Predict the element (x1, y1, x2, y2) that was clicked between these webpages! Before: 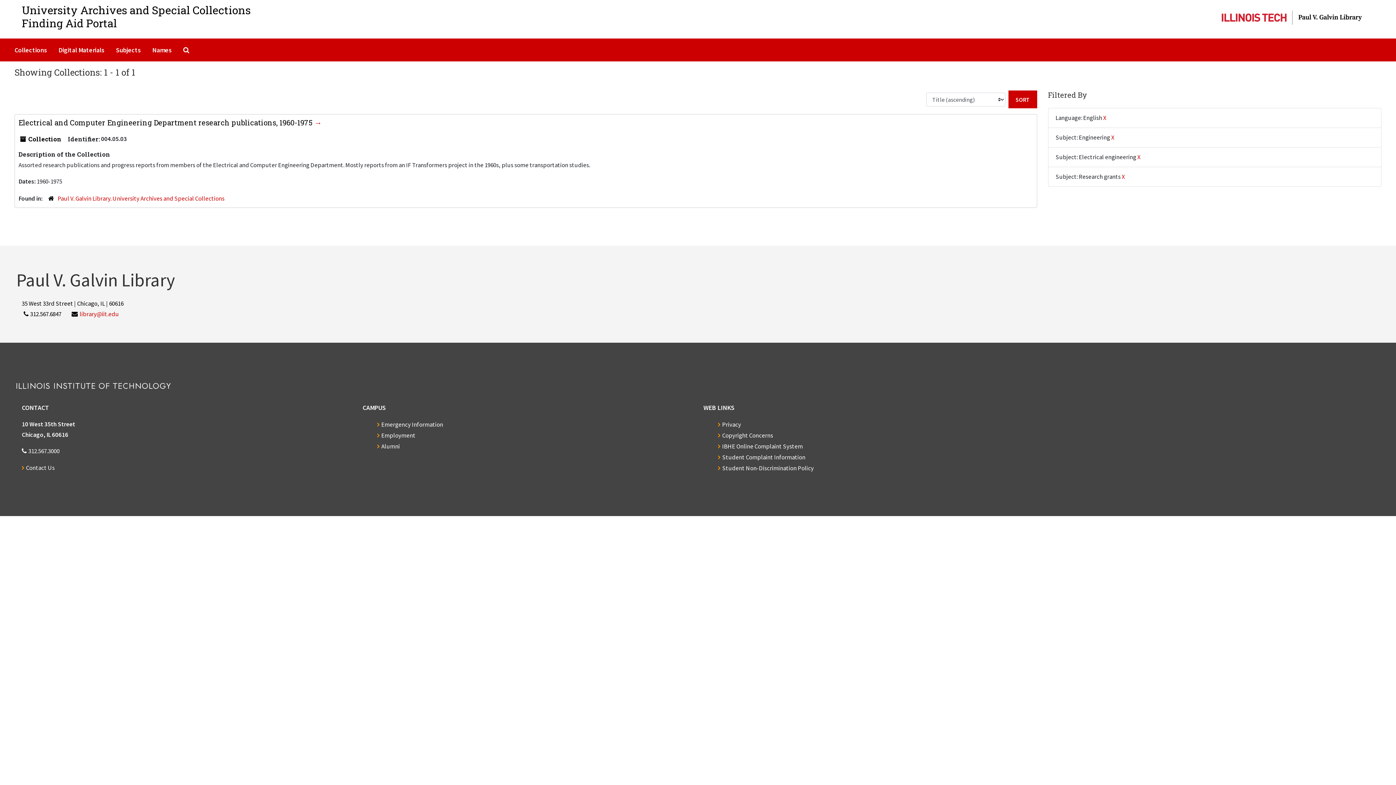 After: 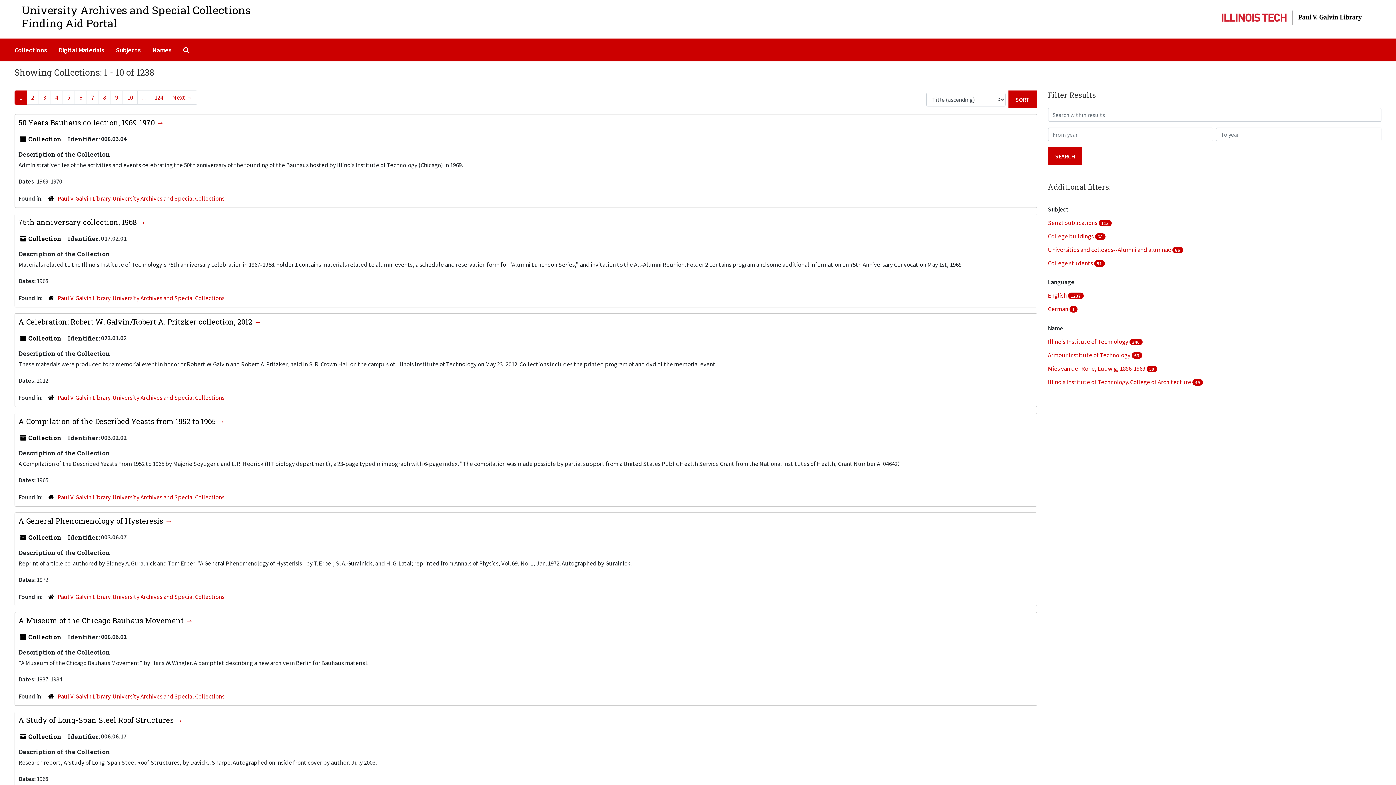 Action: bbox: (11, 41, 49, 58) label: Collections